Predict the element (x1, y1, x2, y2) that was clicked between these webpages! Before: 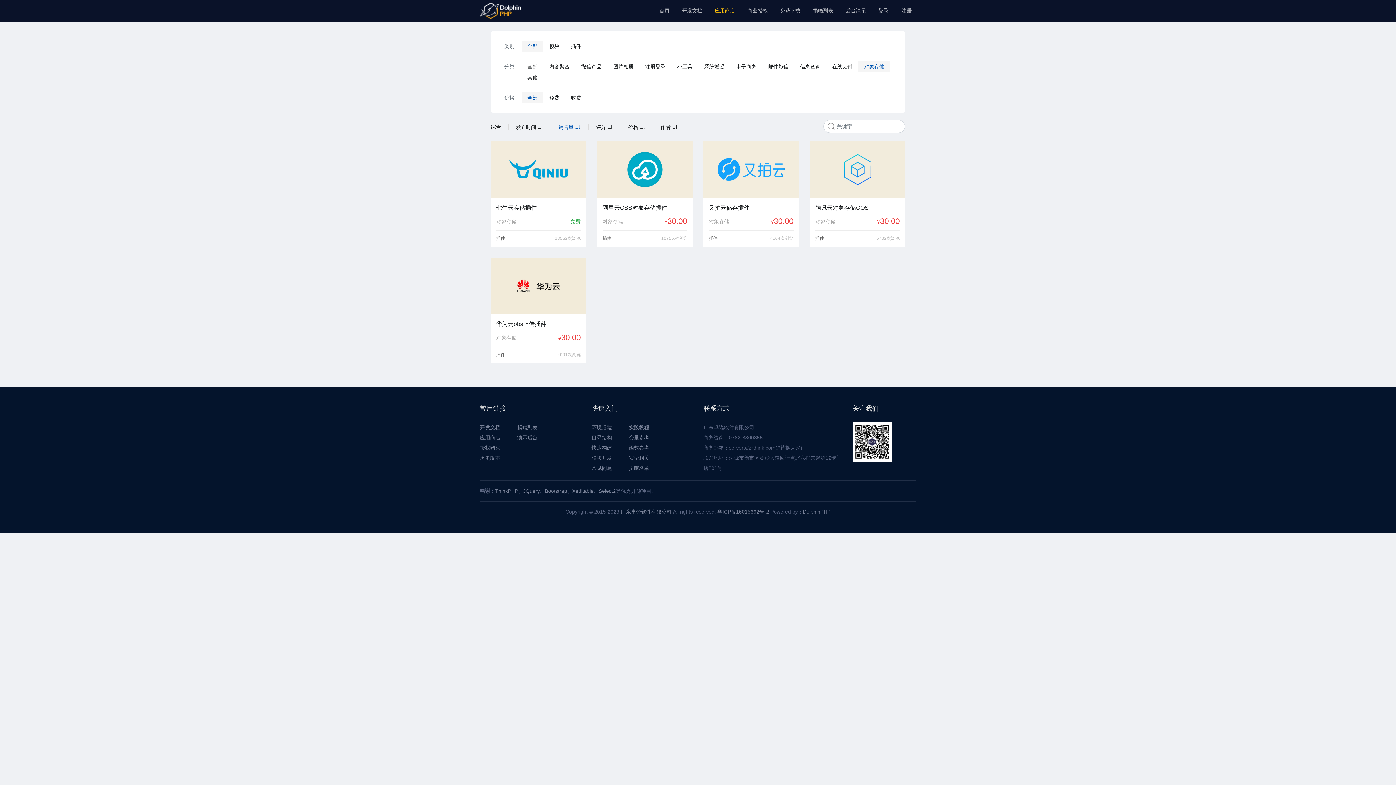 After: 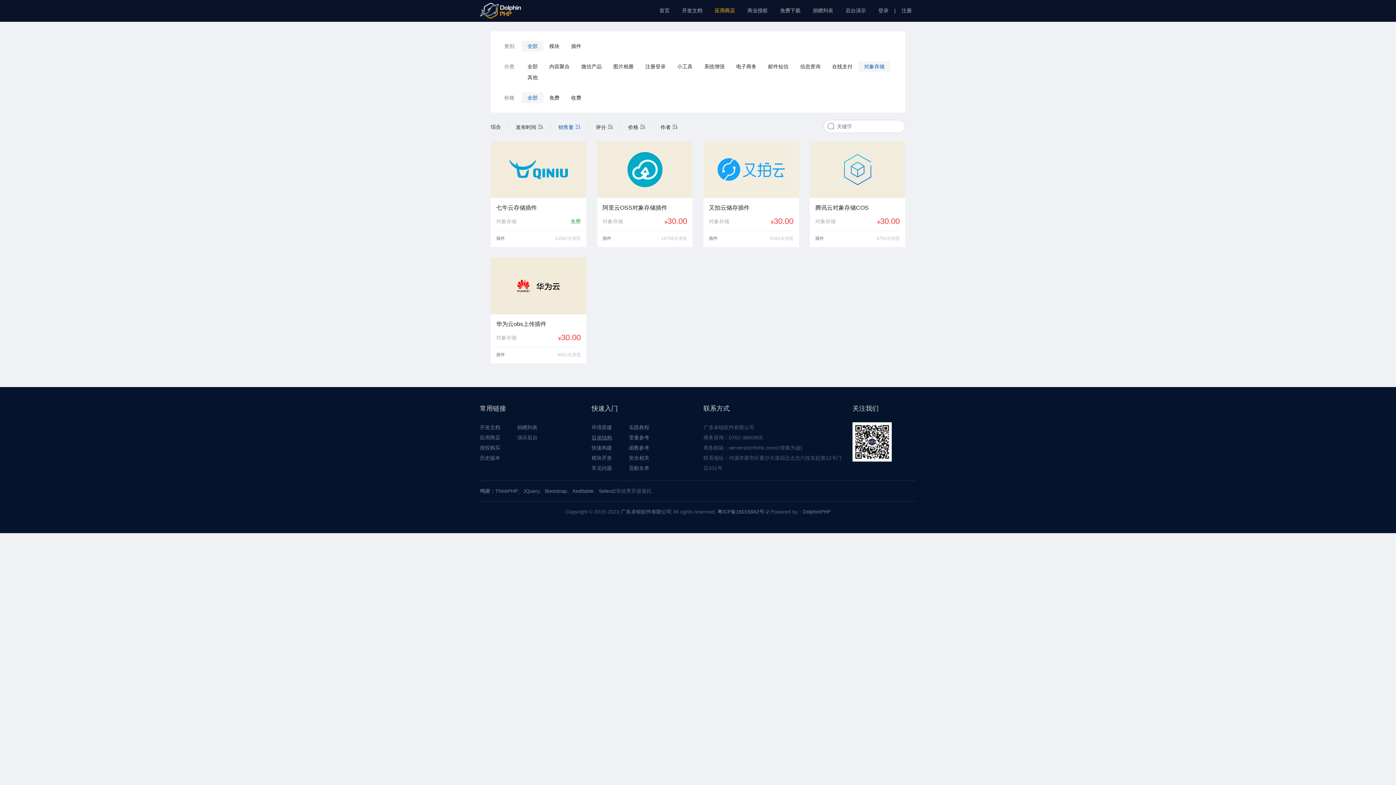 Action: label: 目录结构 bbox: (591, 434, 612, 440)